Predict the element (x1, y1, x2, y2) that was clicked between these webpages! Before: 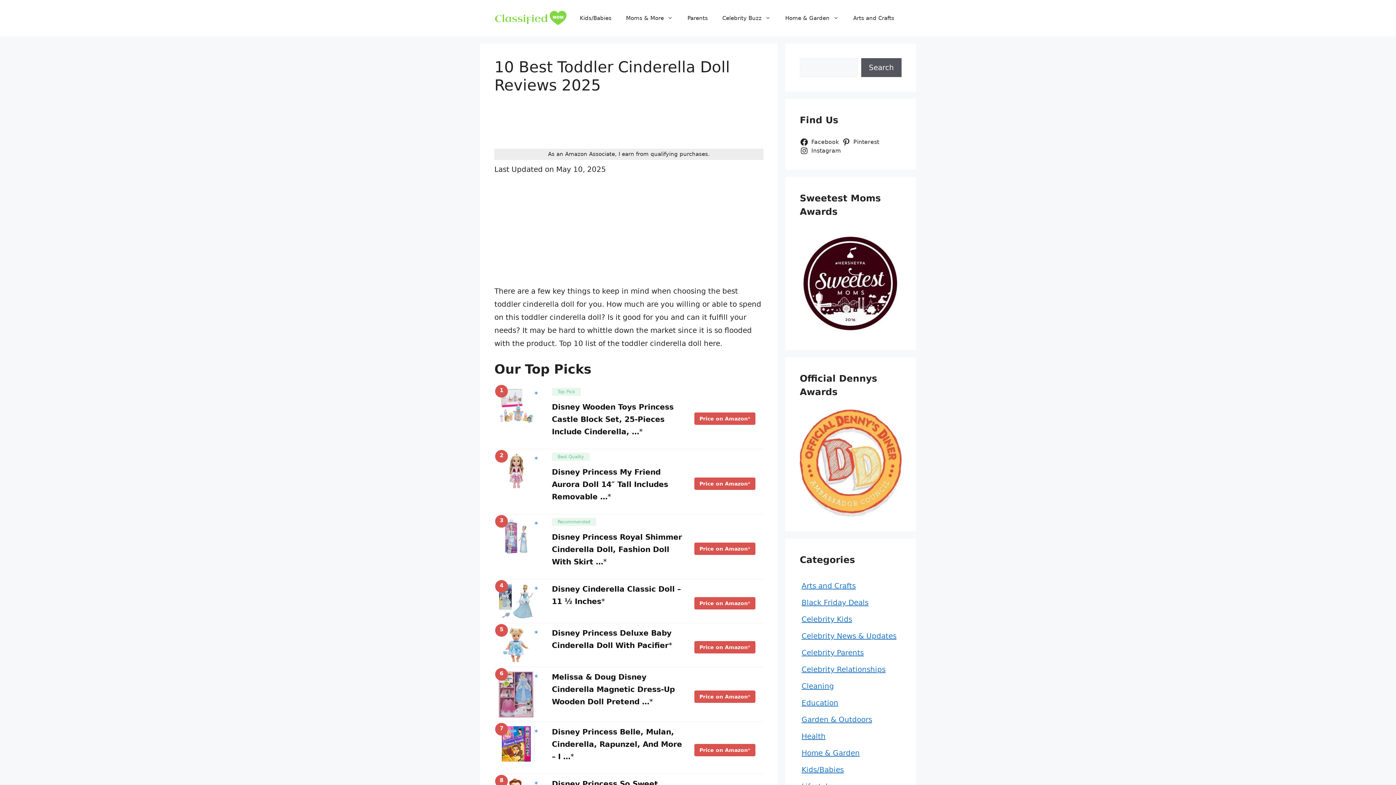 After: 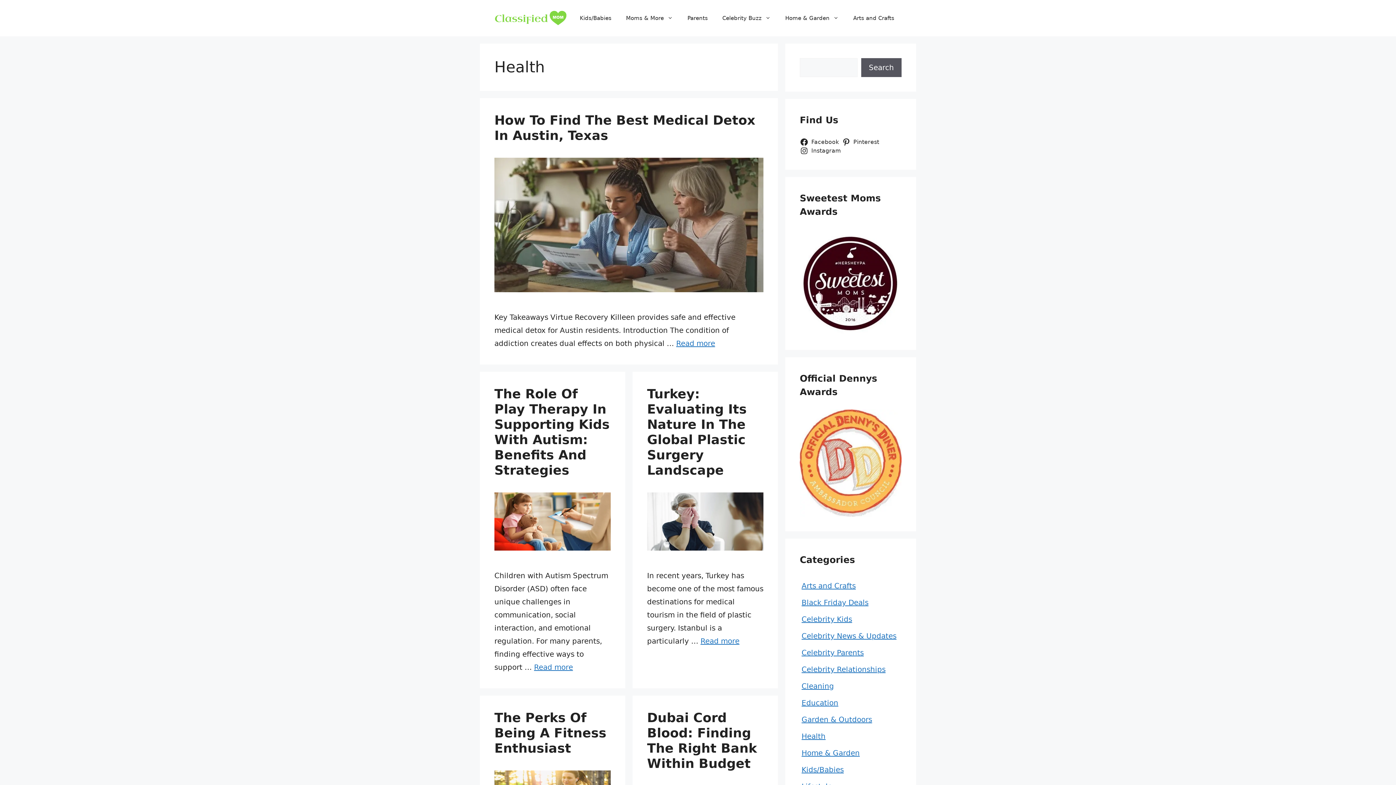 Action: bbox: (801, 732, 825, 741) label: Health